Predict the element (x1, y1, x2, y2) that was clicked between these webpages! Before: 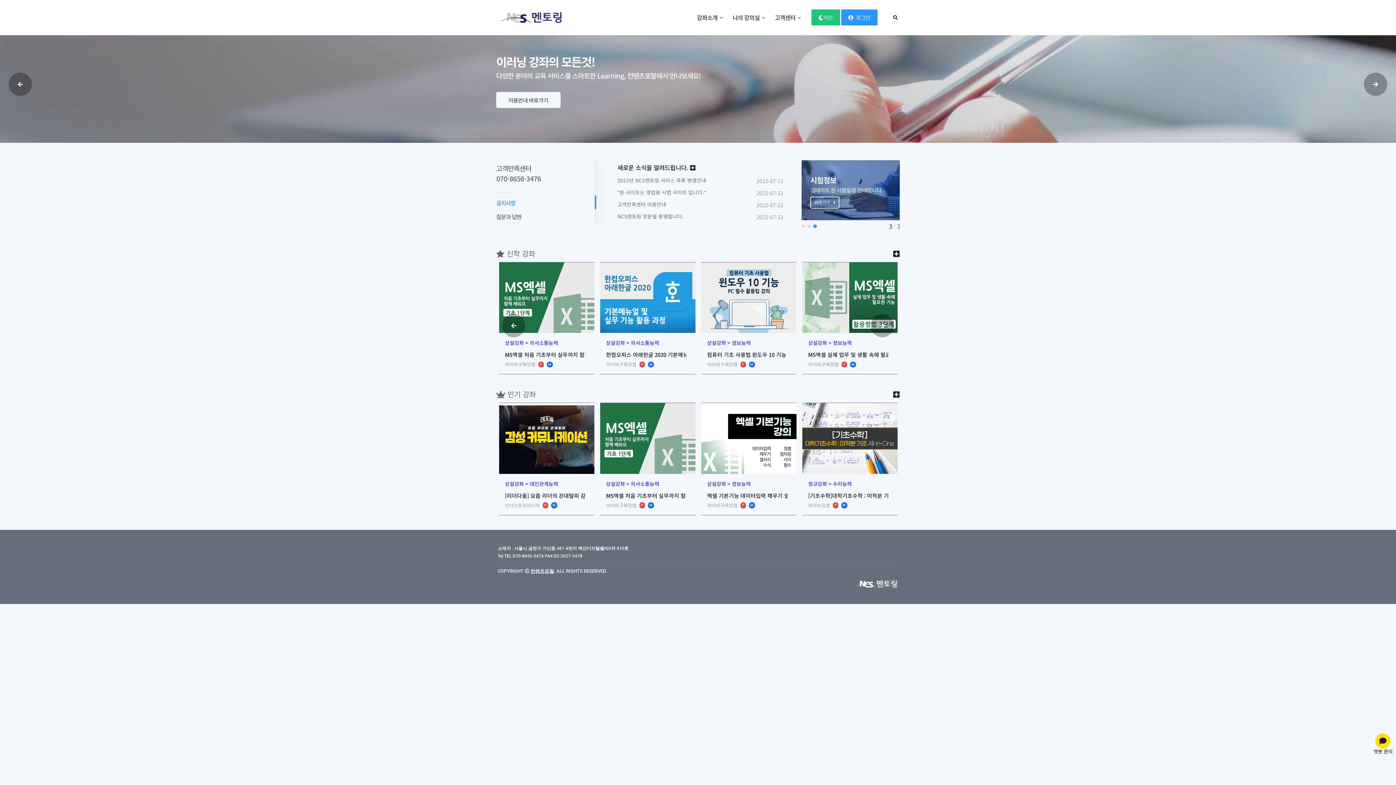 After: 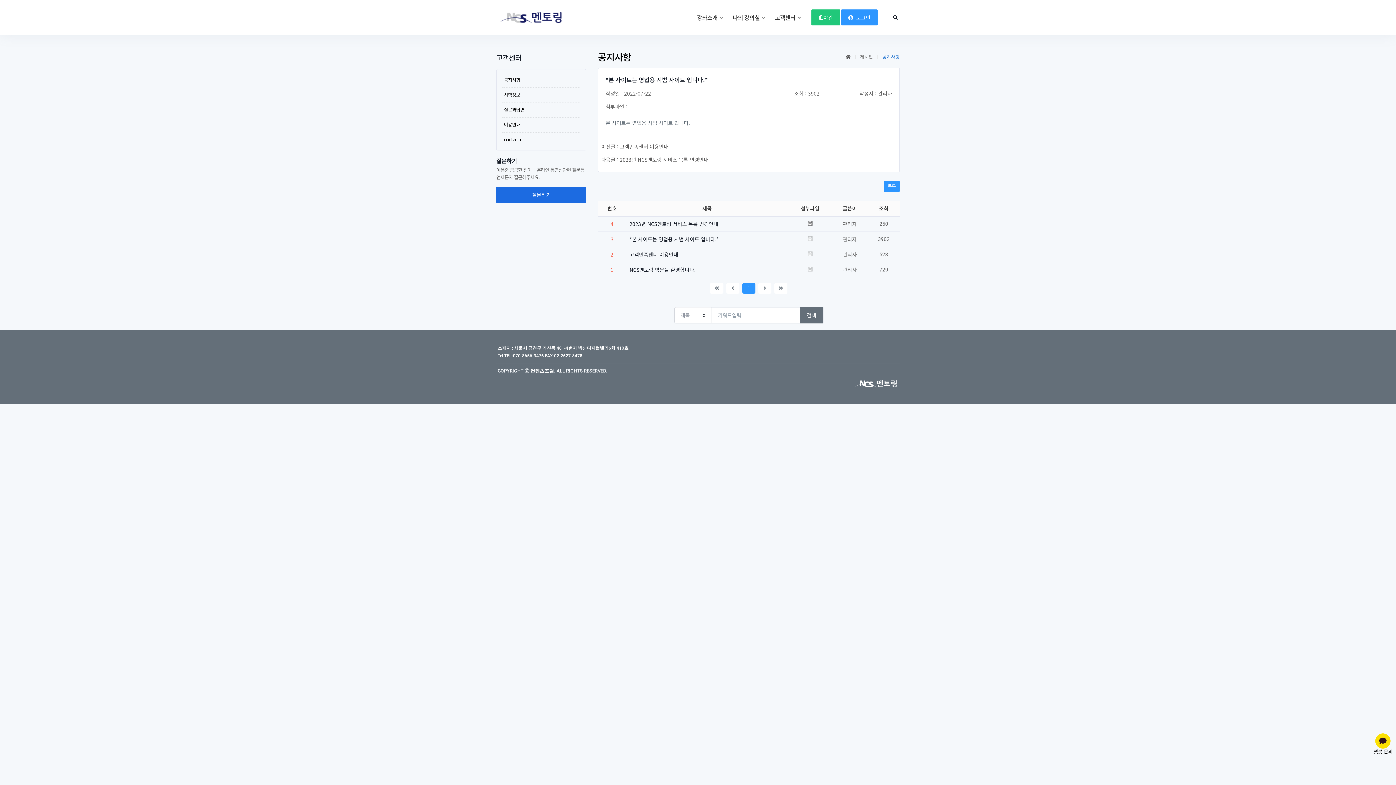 Action: label: *본 사이트는 영업용 시범 사이트 입니다.*
2022-07-22 bbox: (617, 186, 783, 199)